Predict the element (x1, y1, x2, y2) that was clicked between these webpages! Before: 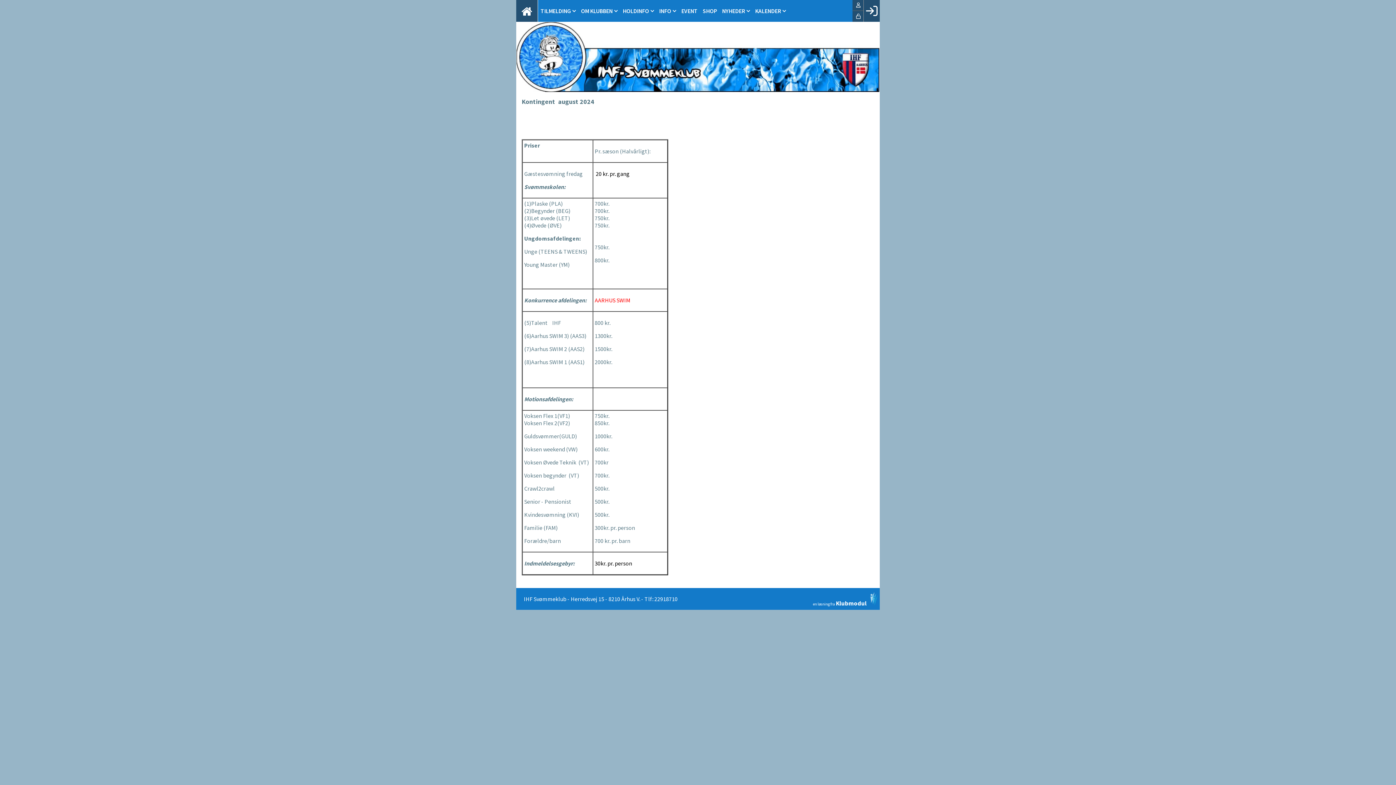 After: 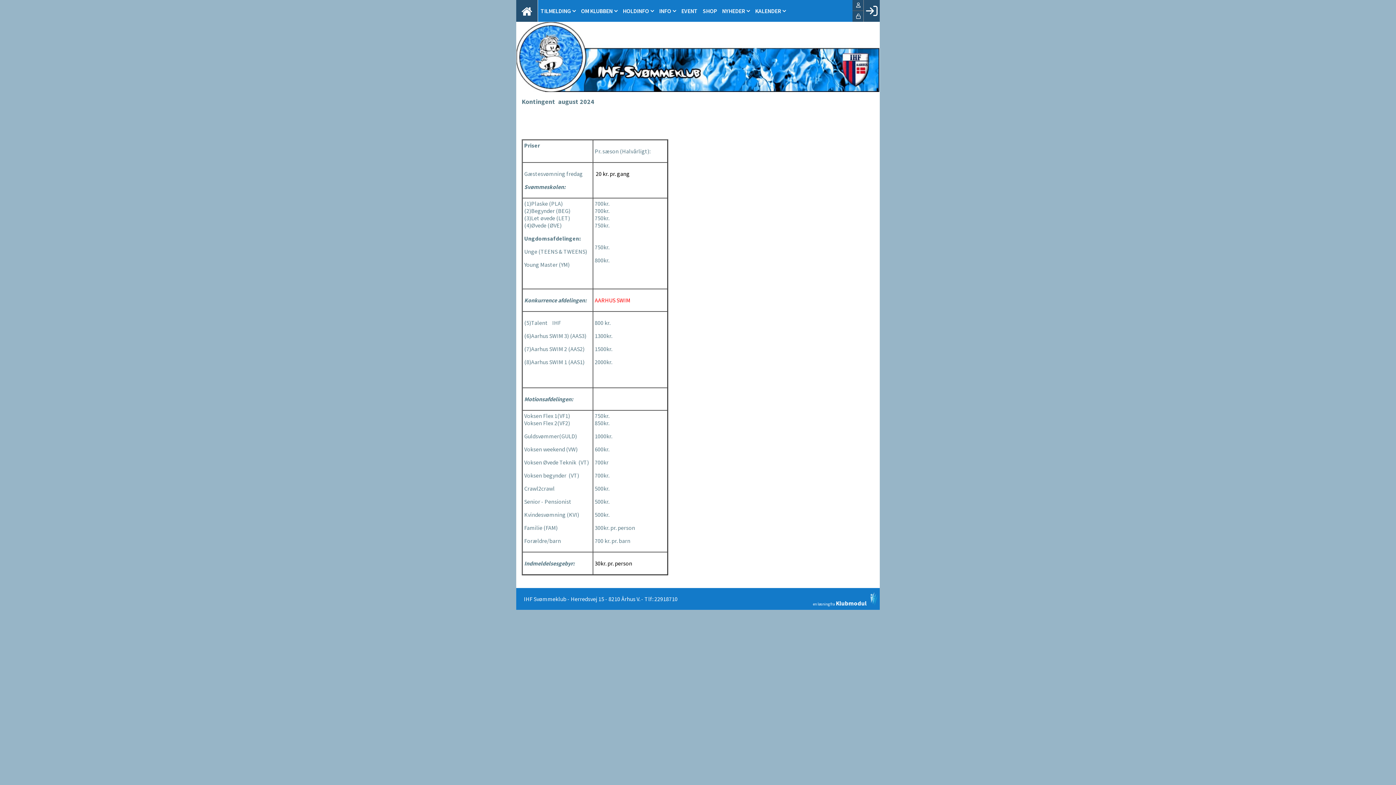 Action: label: TILMELDING bbox: (538, 0, 578, 22)